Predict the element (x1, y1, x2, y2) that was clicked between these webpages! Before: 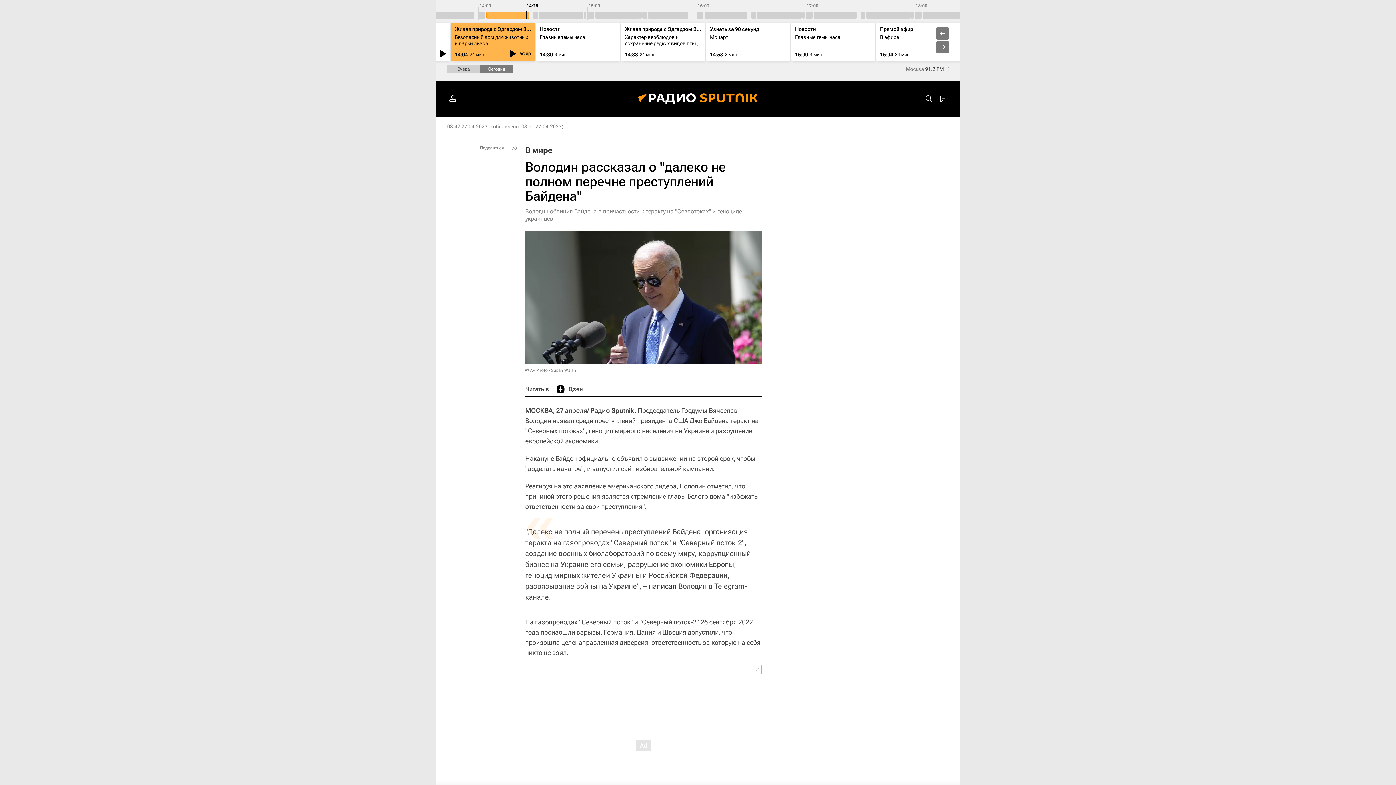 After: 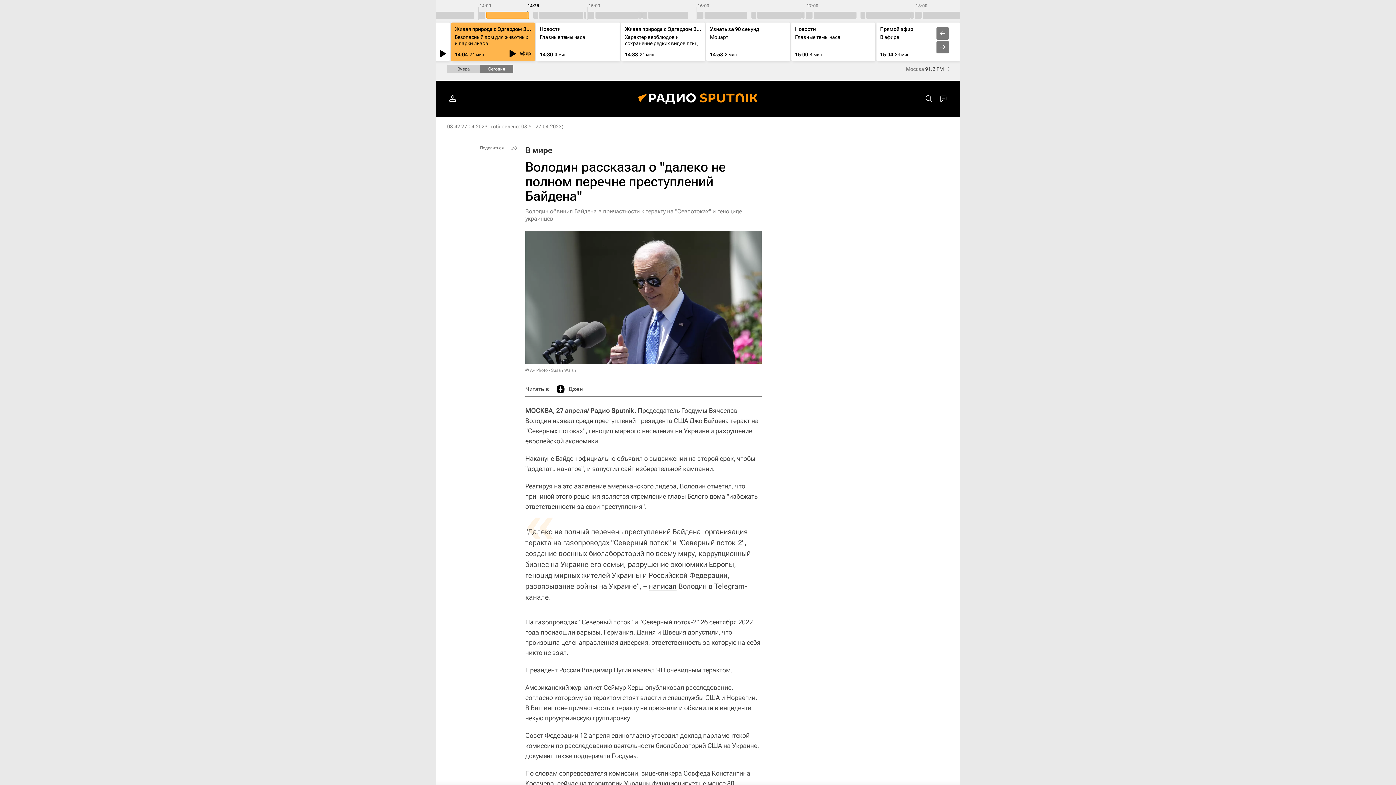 Action: bbox: (752, 665, 761, 674)